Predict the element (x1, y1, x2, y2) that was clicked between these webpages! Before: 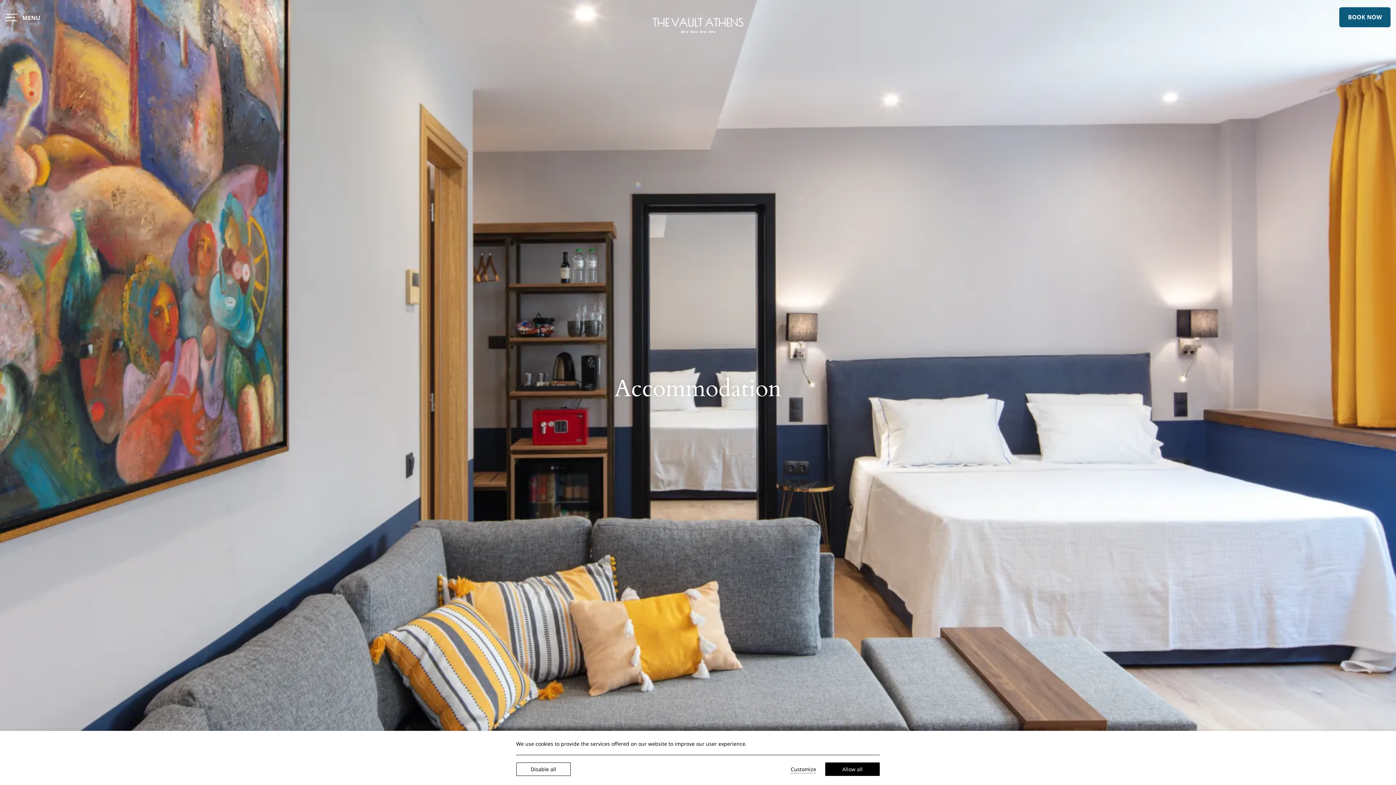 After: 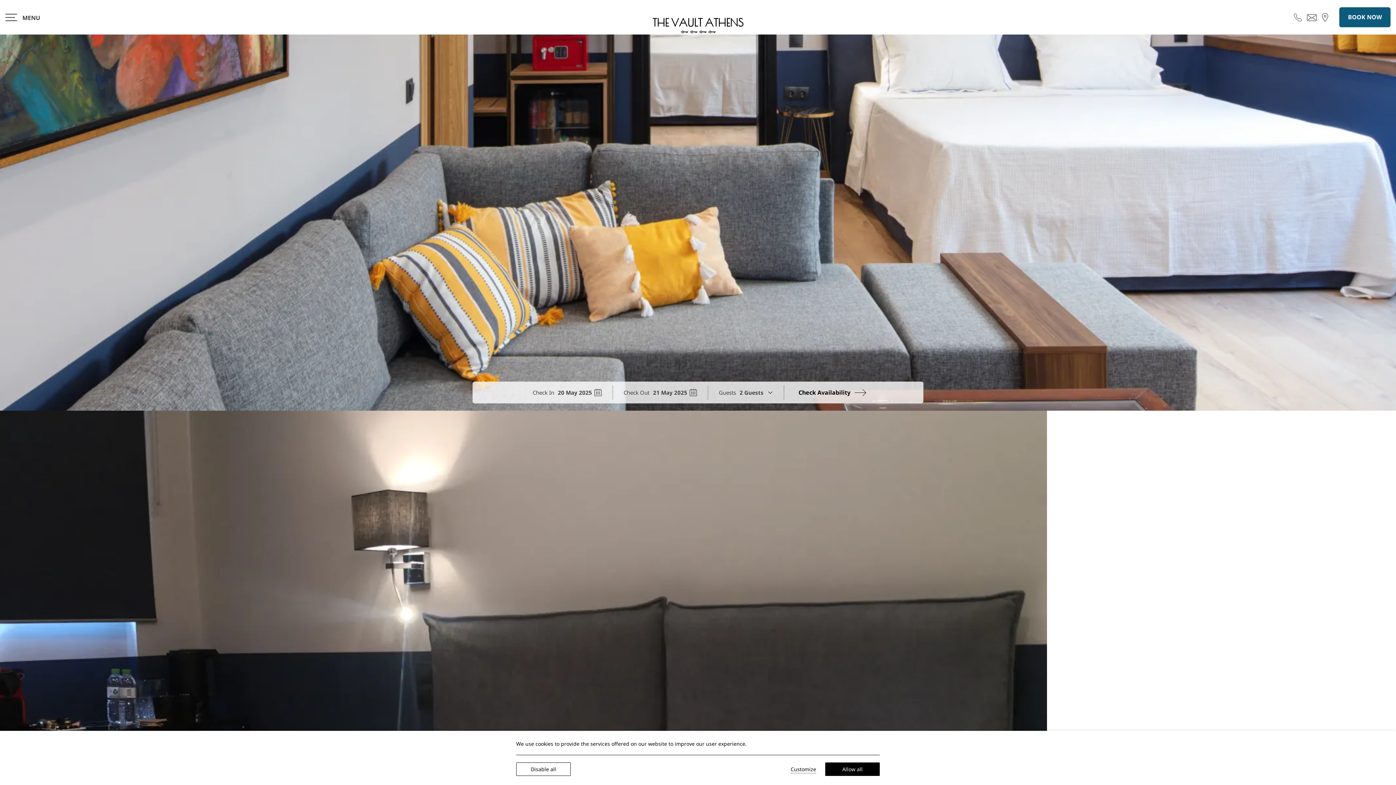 Action: label: Check Availability bbox: (798, 760, 863, 774)